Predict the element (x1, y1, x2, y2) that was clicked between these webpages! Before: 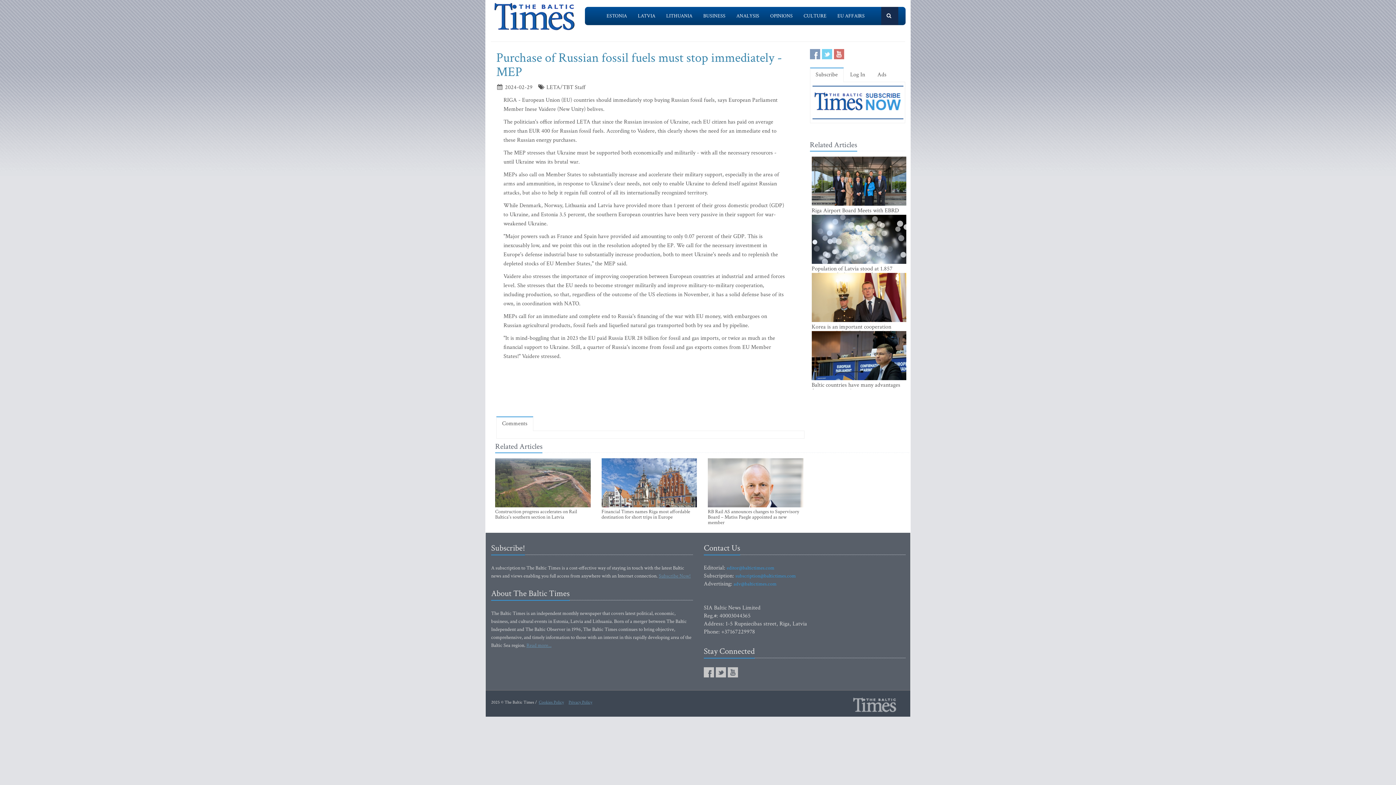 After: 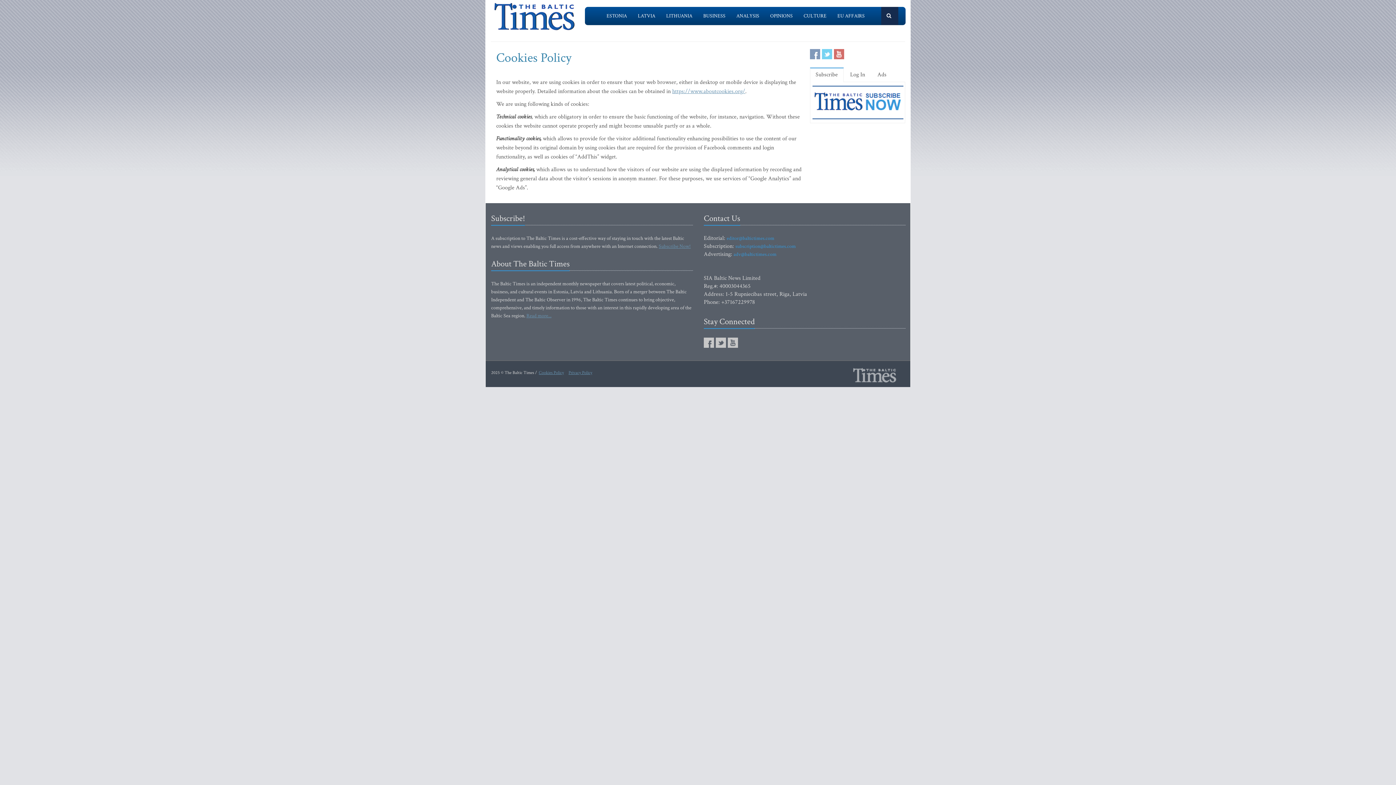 Action: bbox: (538, 700, 564, 705) label: Cookies Policy